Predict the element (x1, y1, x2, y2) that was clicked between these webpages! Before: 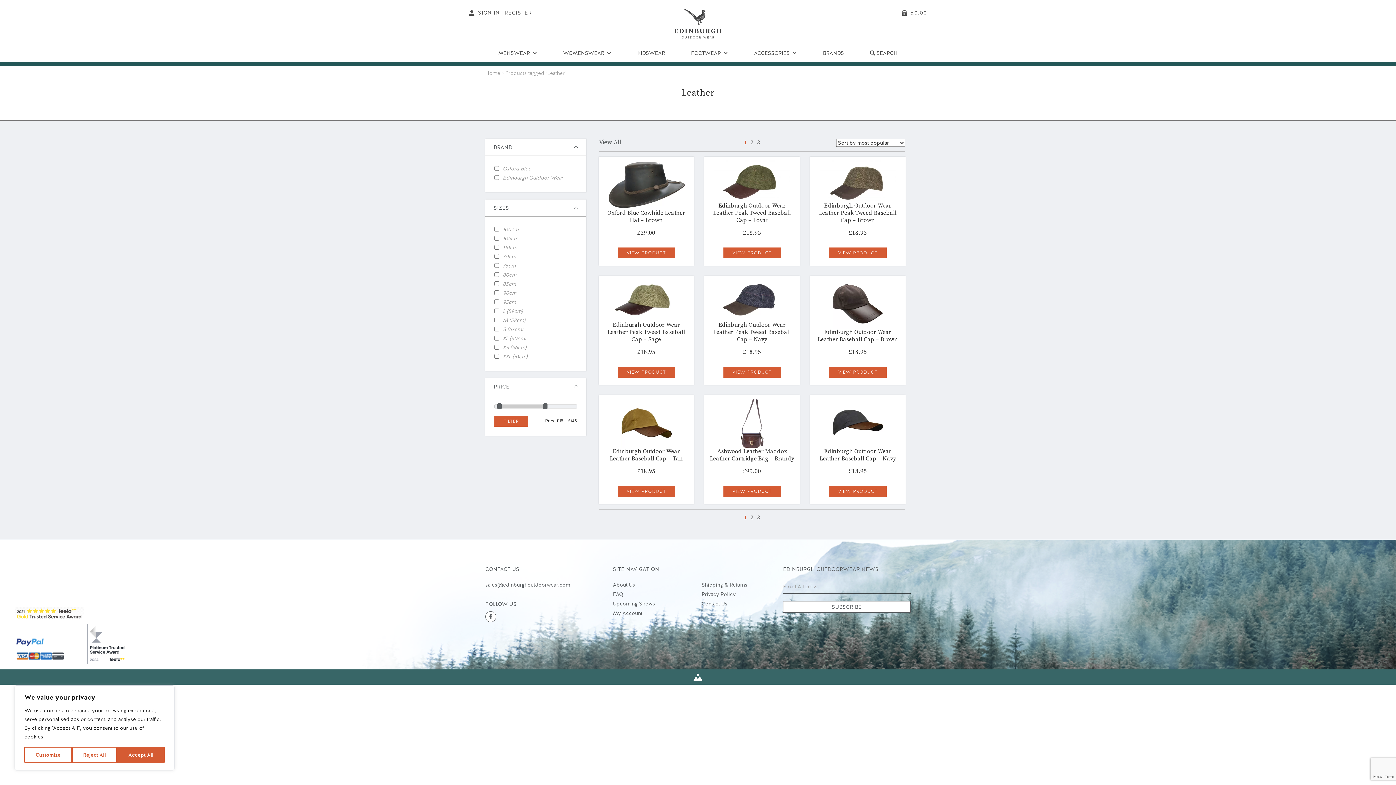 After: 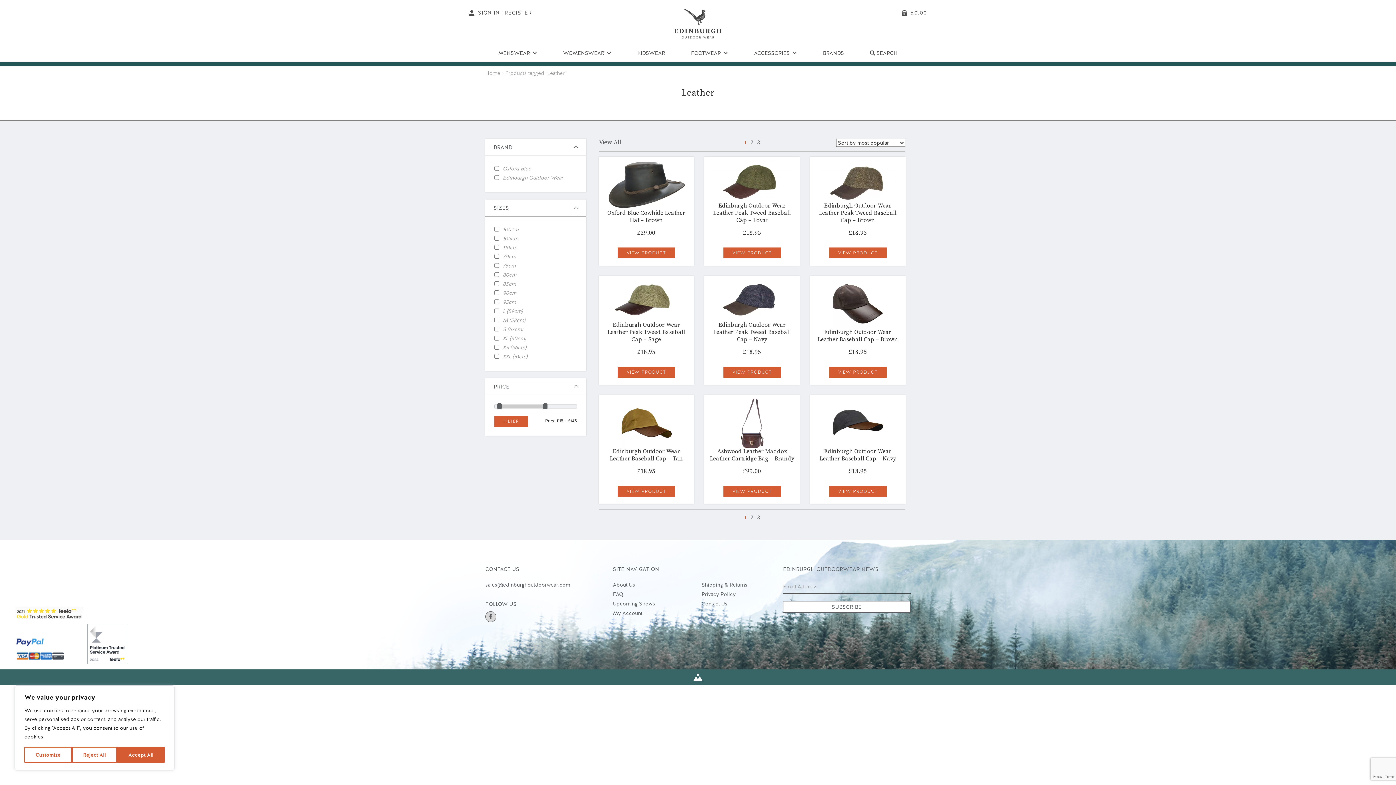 Action: bbox: (485, 611, 496, 622)